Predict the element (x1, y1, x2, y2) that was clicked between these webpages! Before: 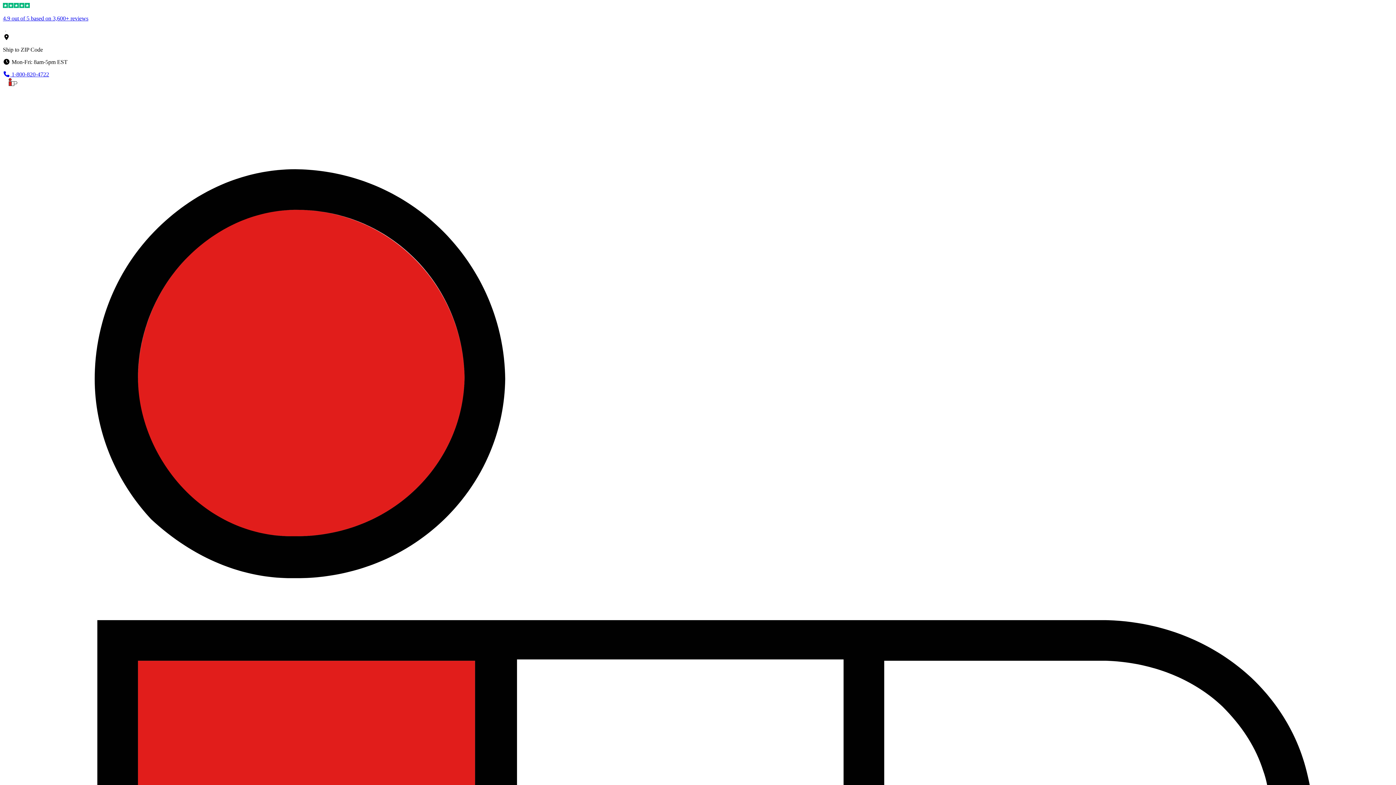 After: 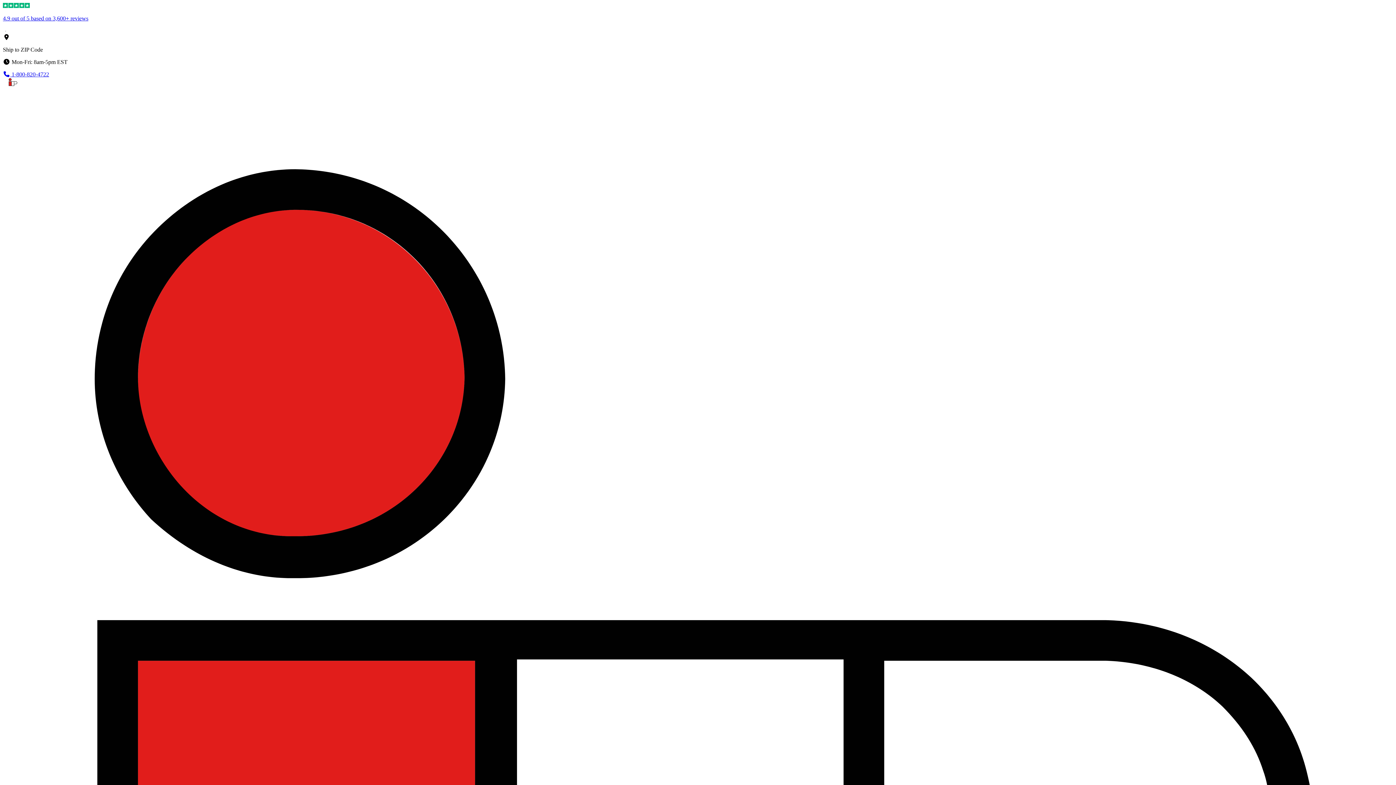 Action: label: 4.9 out of 5 based on 3,600+ reviews bbox: (2, 2, 1393, 33)